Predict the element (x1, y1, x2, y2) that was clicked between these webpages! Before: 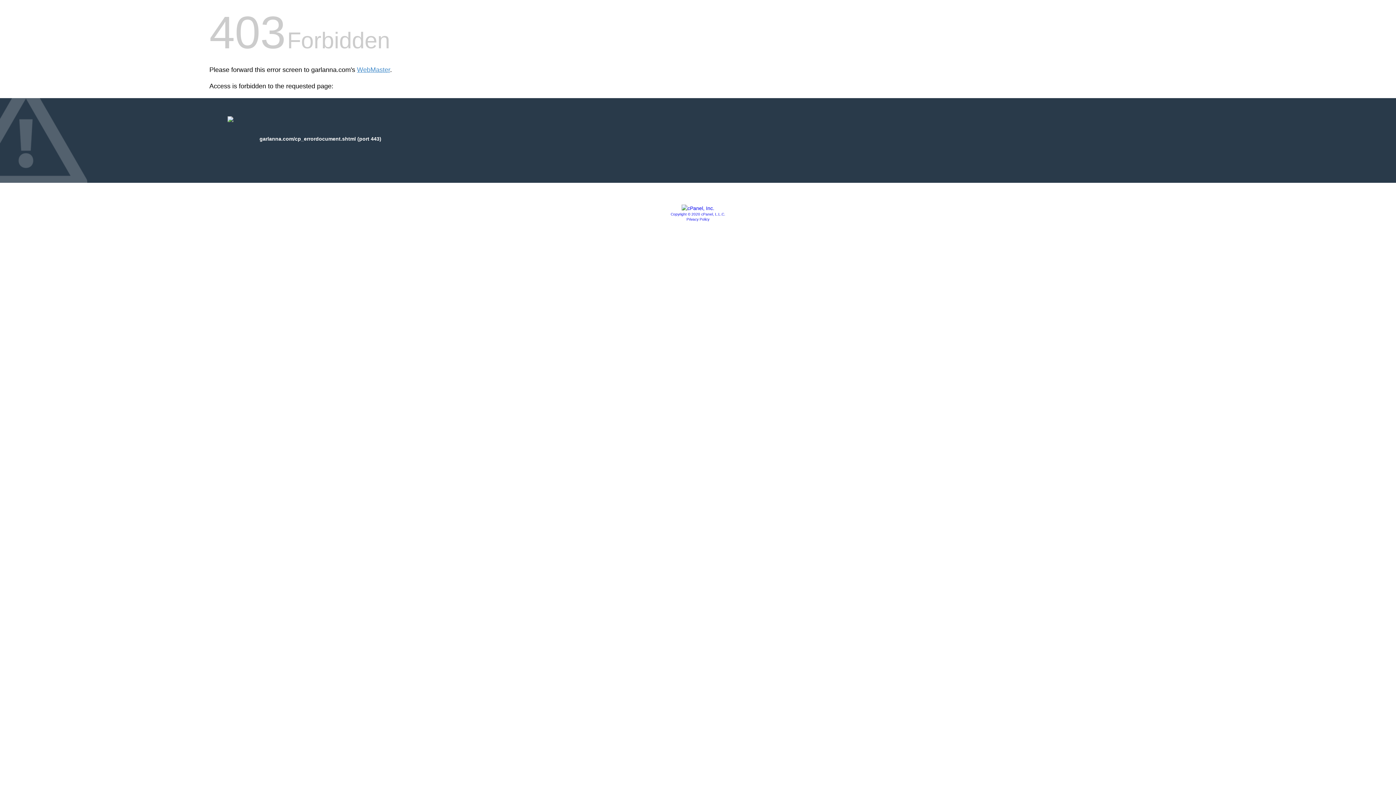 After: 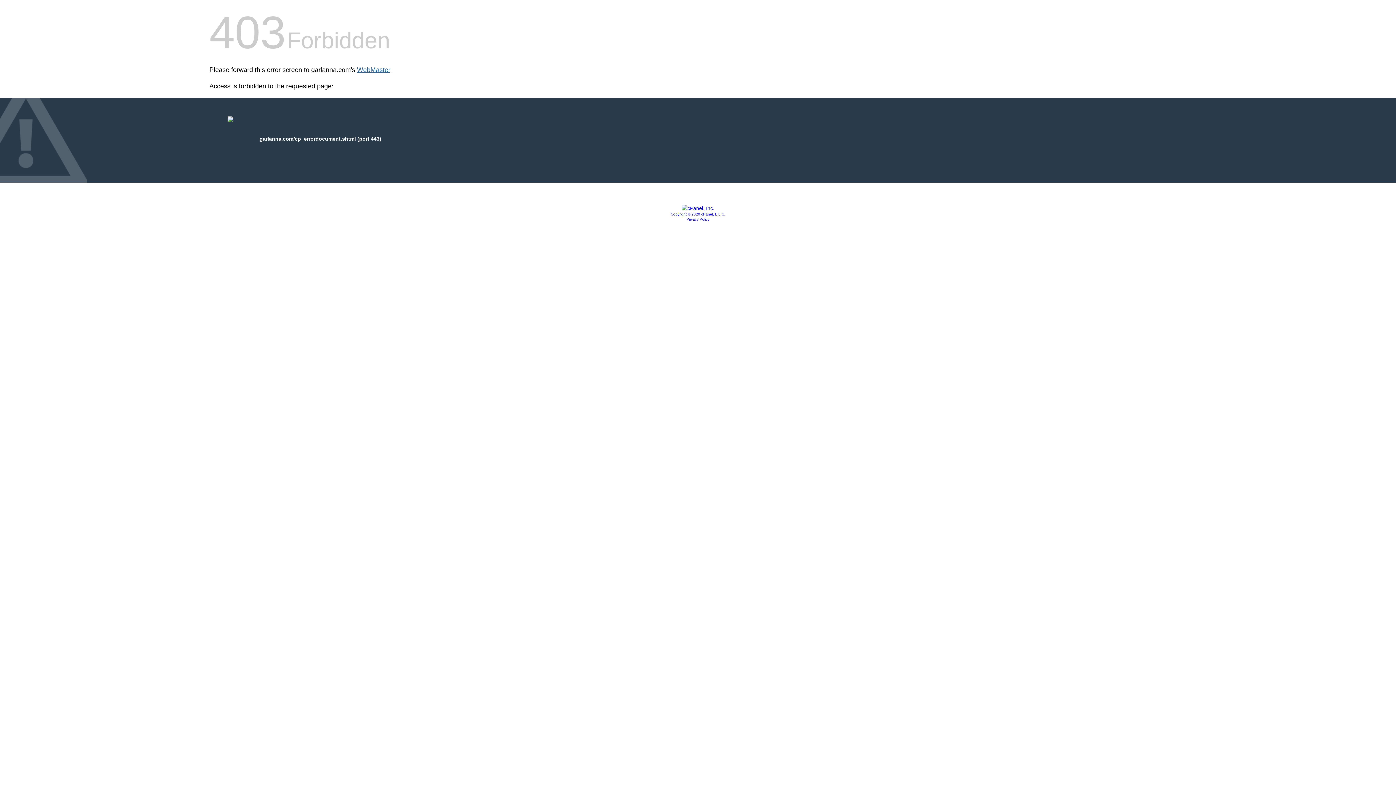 Action: bbox: (357, 66, 390, 73) label: WebMaster